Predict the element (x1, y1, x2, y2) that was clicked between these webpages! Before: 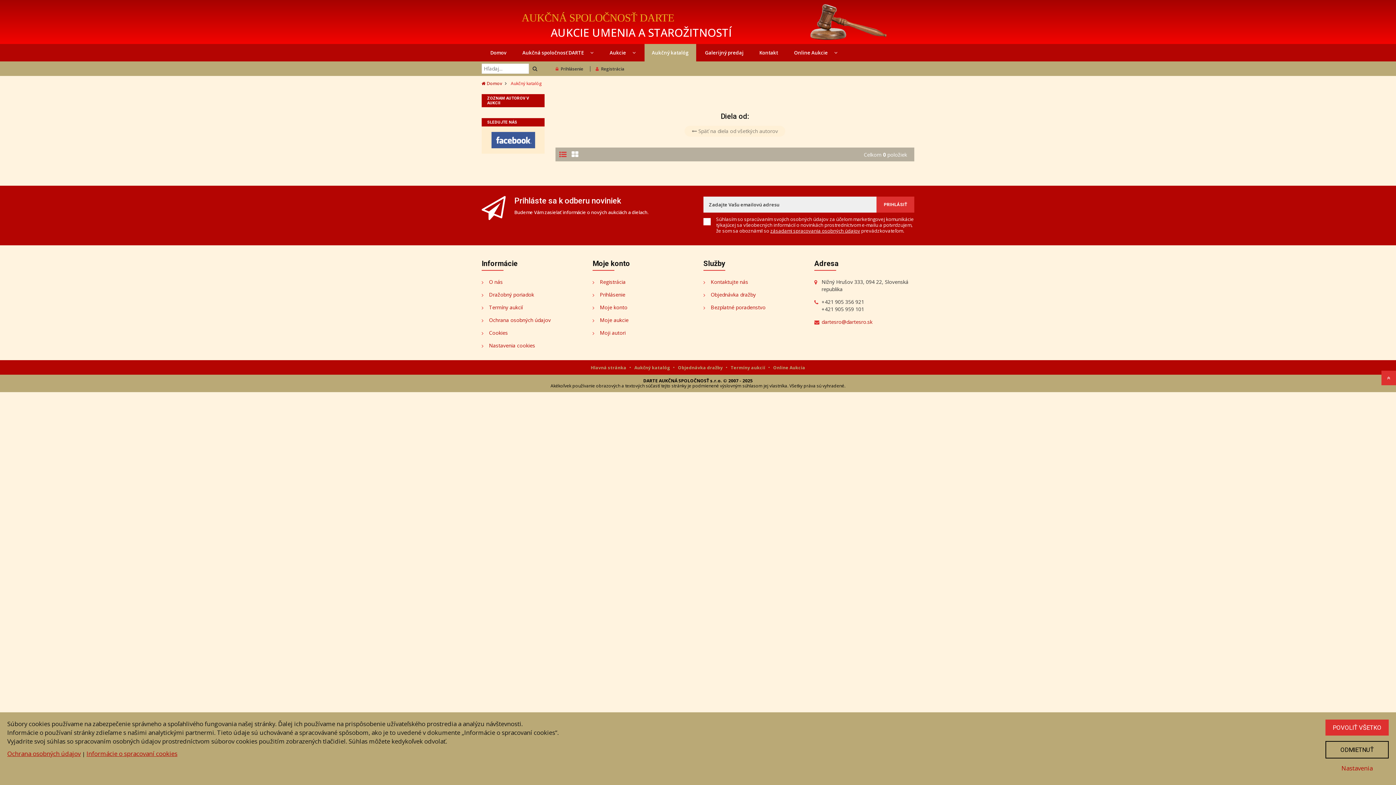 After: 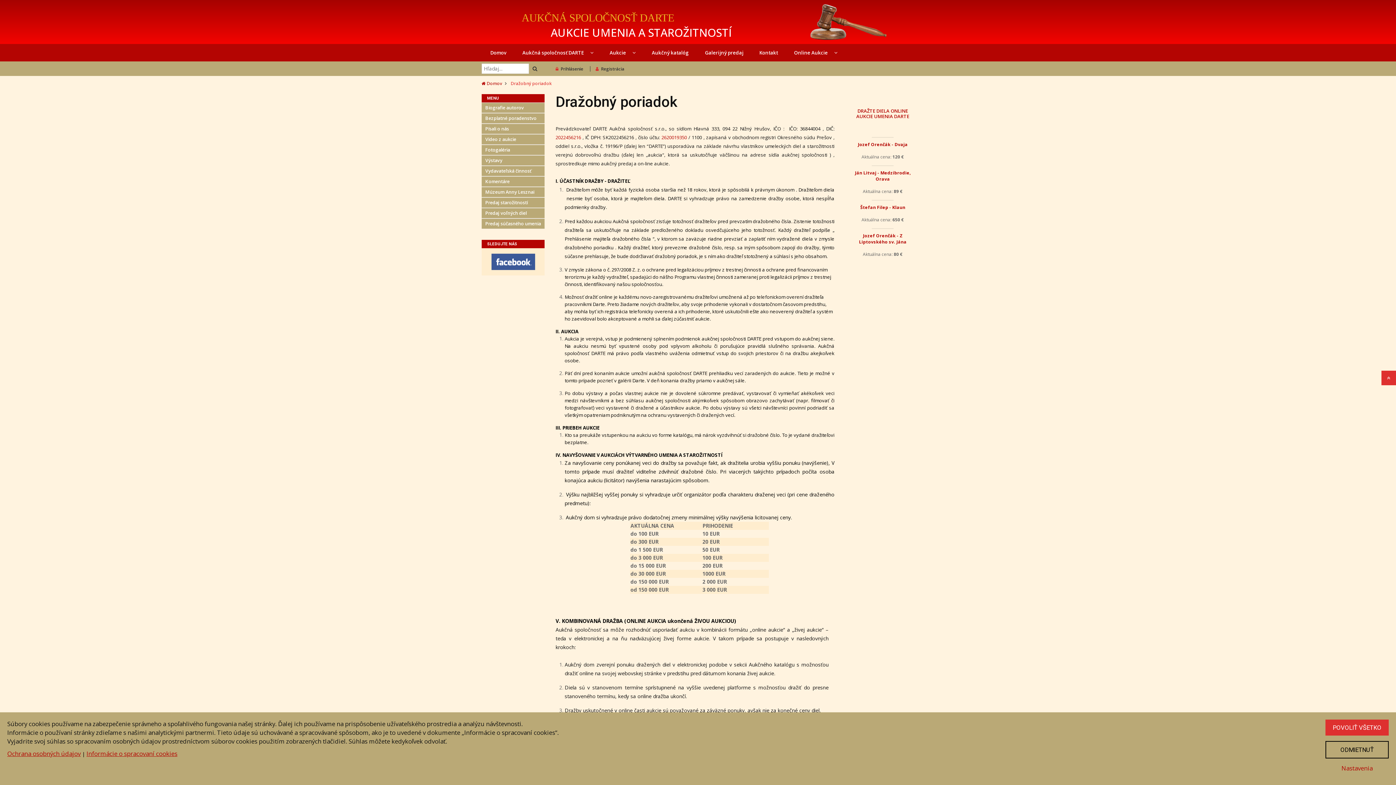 Action: label: Dražobný poriadok bbox: (489, 291, 534, 298)